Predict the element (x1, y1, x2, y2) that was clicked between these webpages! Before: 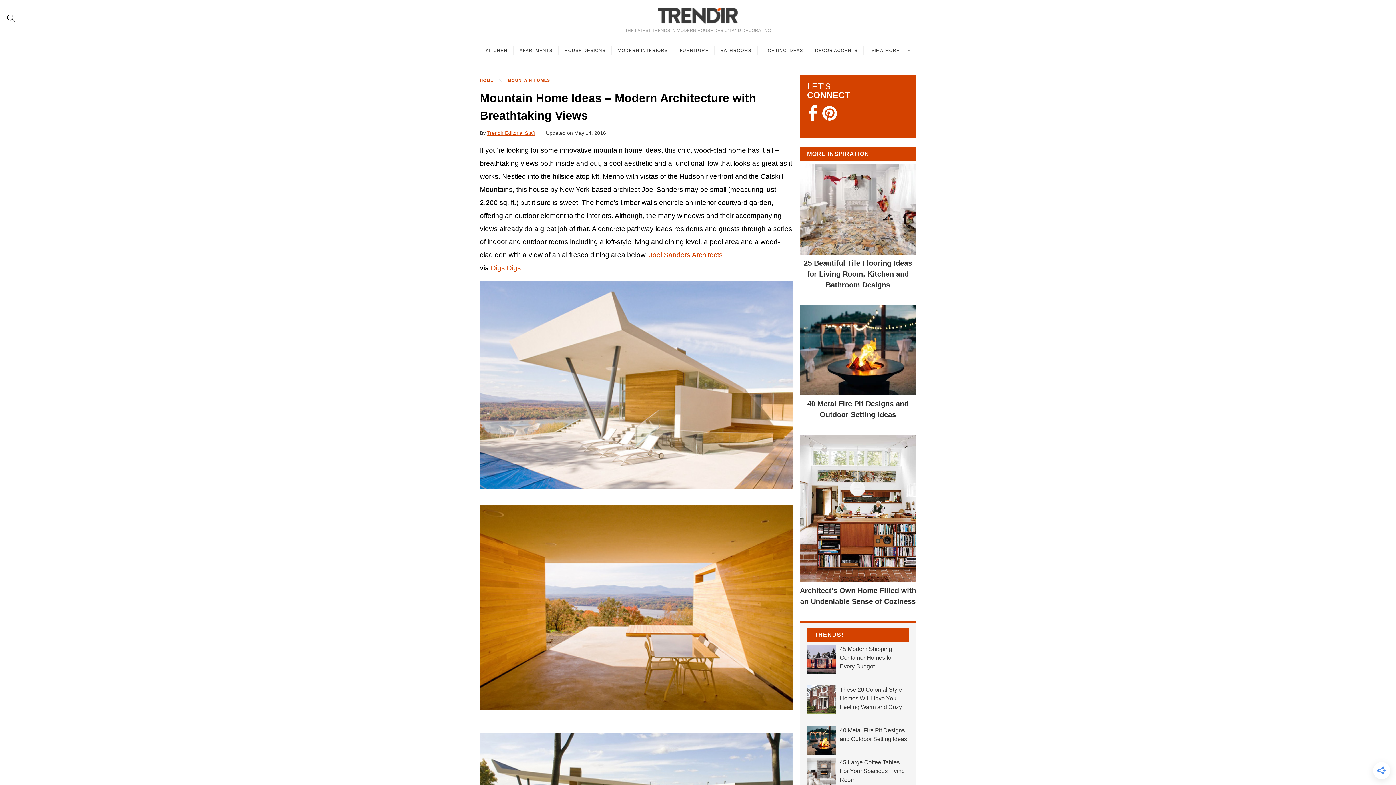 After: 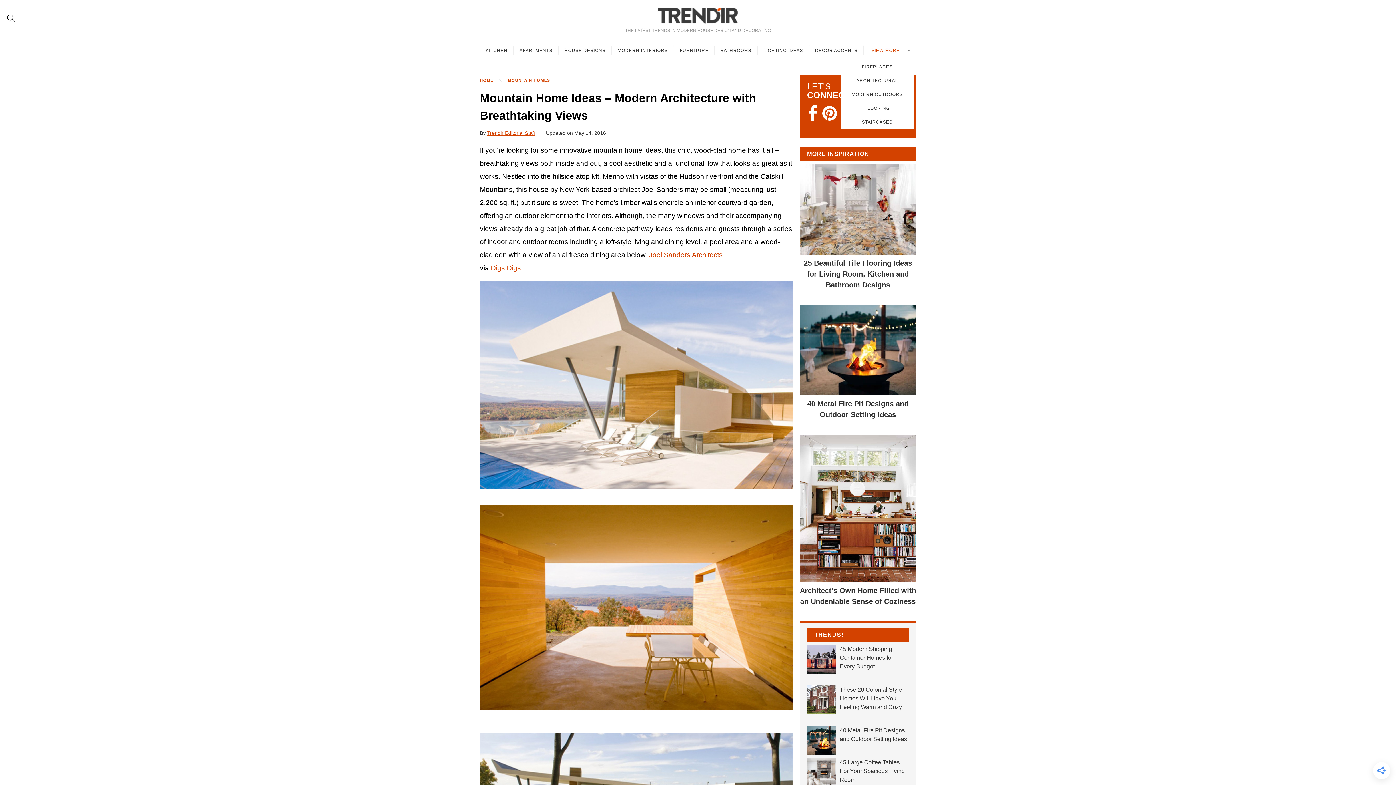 Action: label: VIEW MORE  bbox: (866, 41, 914, 59)